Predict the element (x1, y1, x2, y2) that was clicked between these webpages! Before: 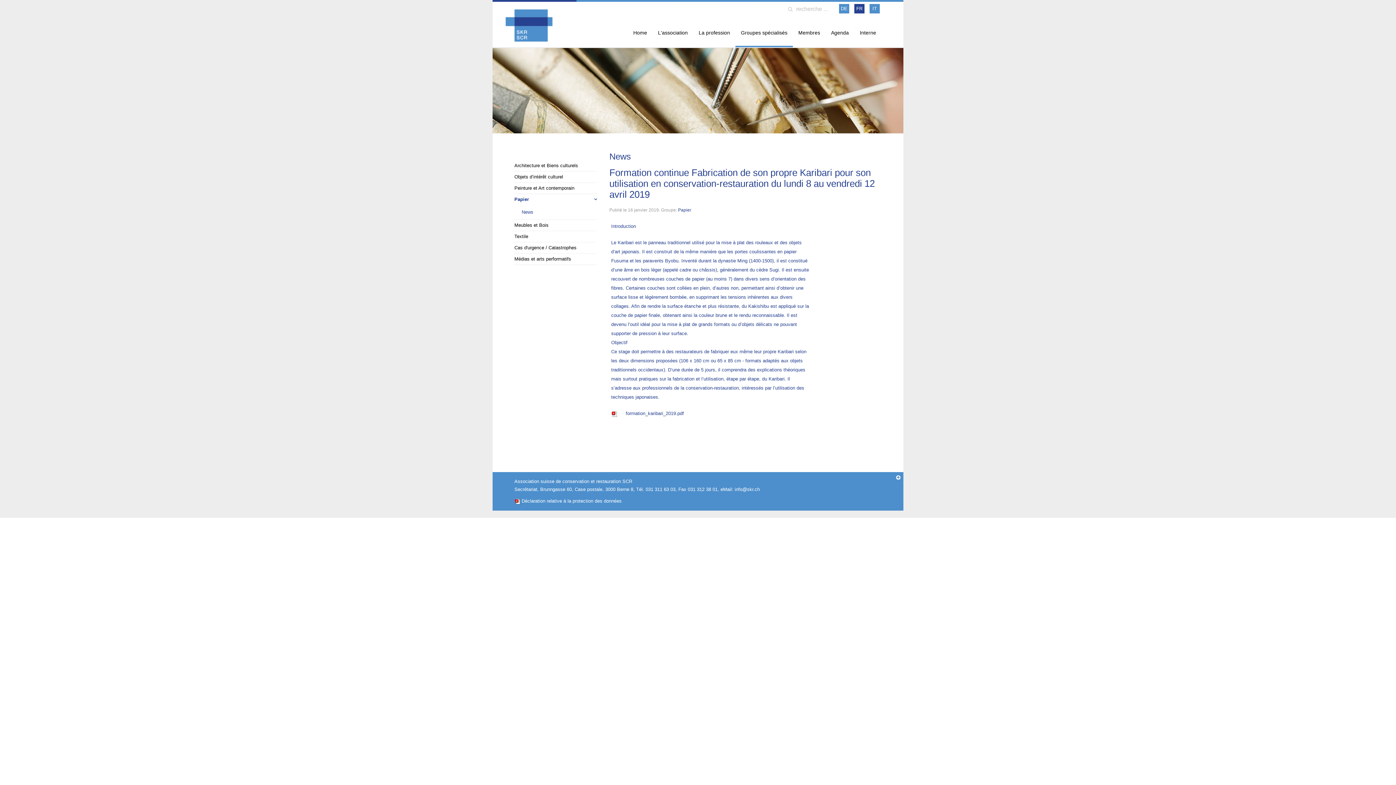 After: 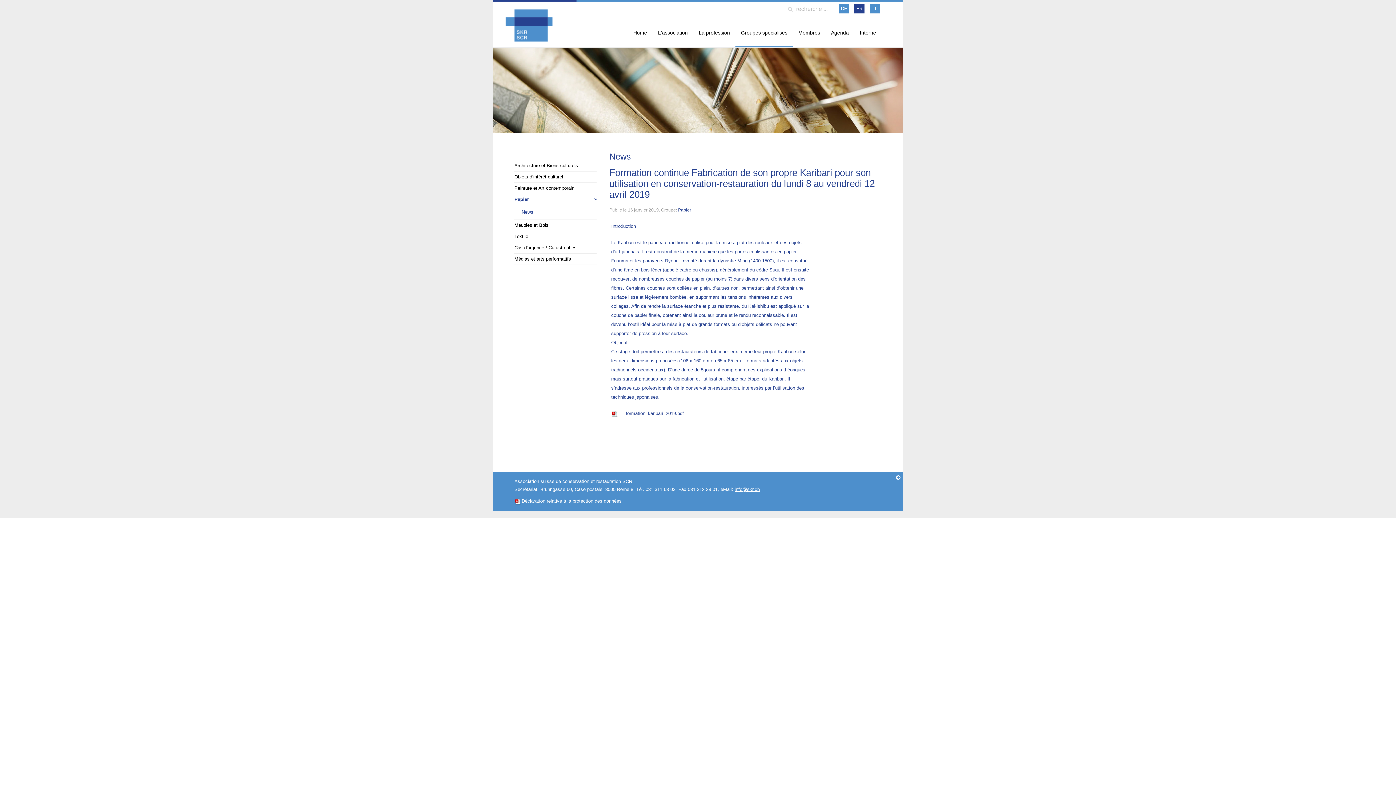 Action: label: info@skr.ch bbox: (734, 486, 760, 492)